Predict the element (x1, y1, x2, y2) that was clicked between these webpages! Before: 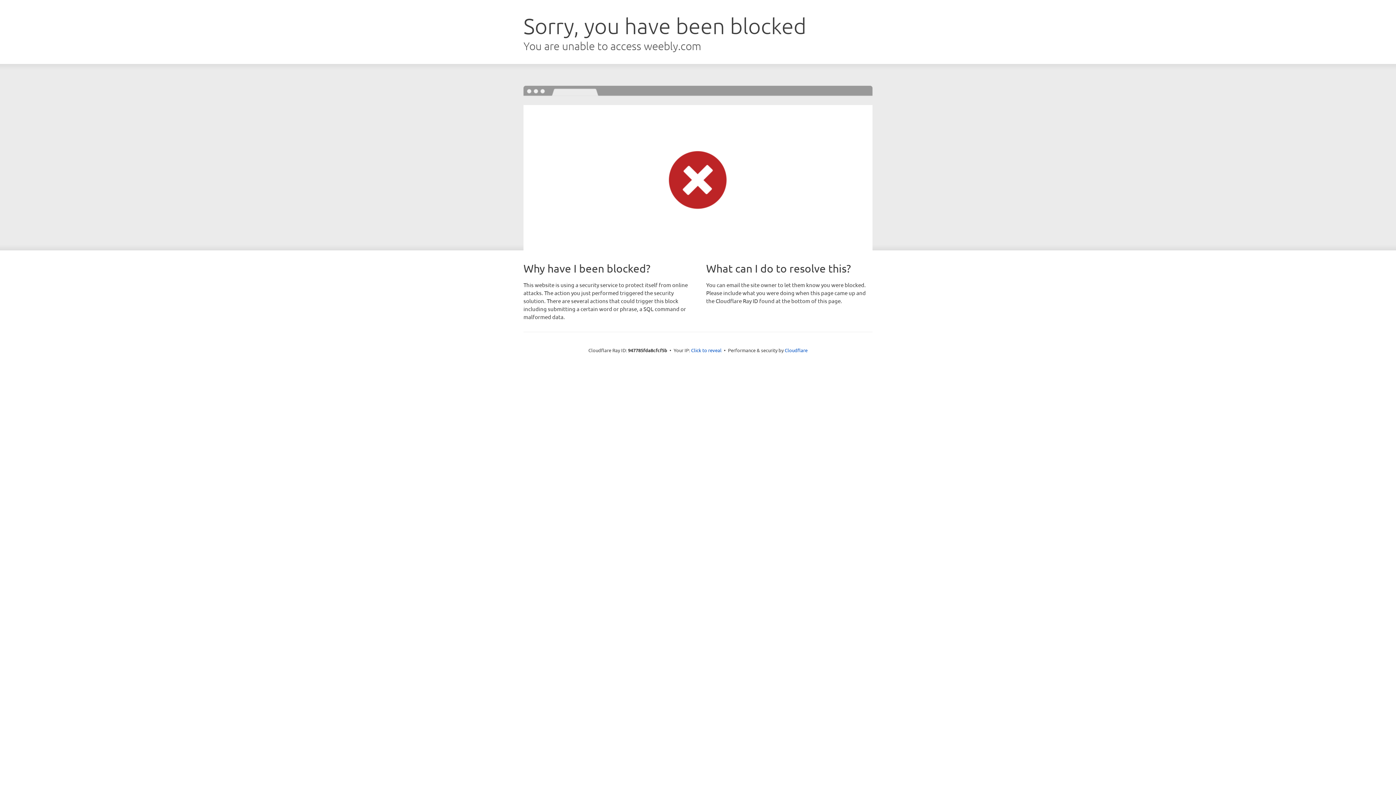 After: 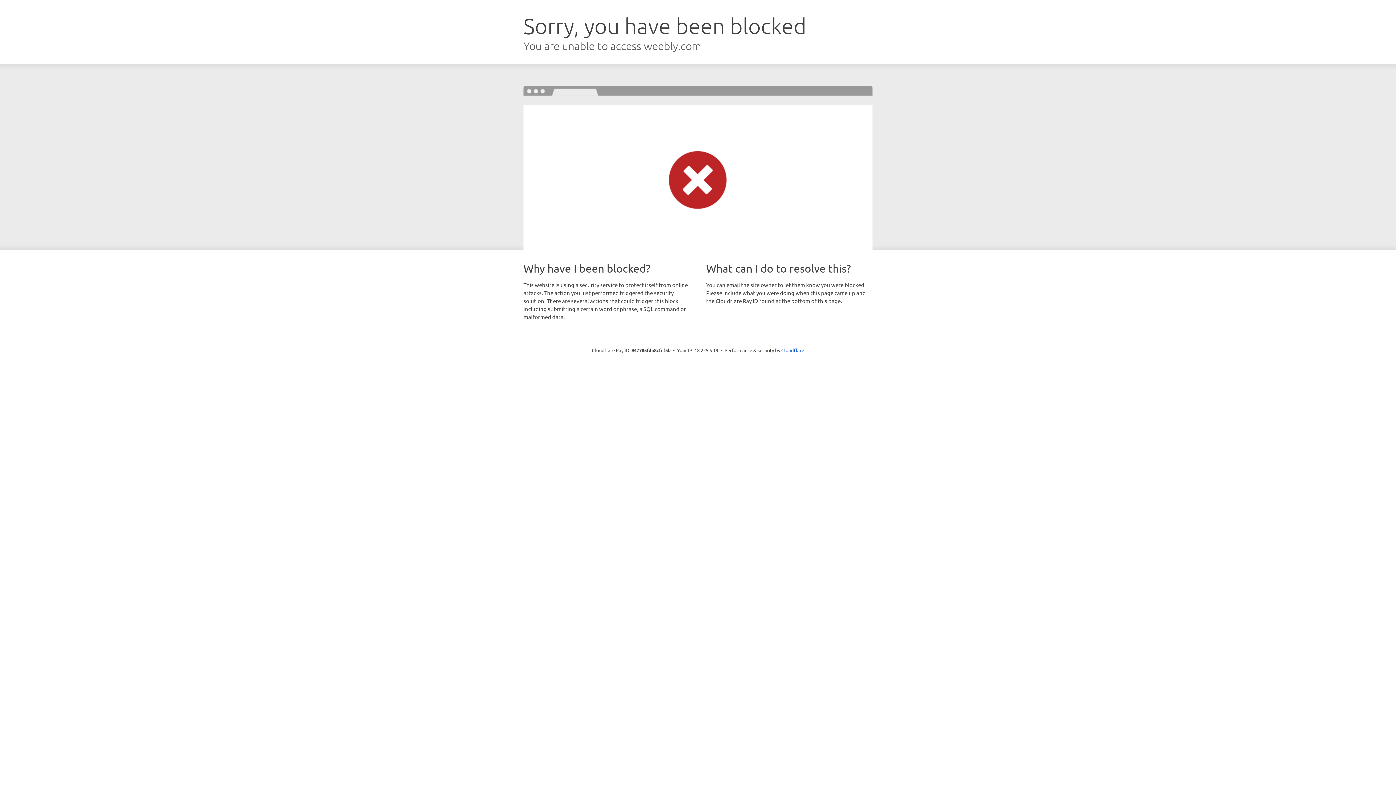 Action: label: Click to reveal bbox: (691, 346, 721, 353)